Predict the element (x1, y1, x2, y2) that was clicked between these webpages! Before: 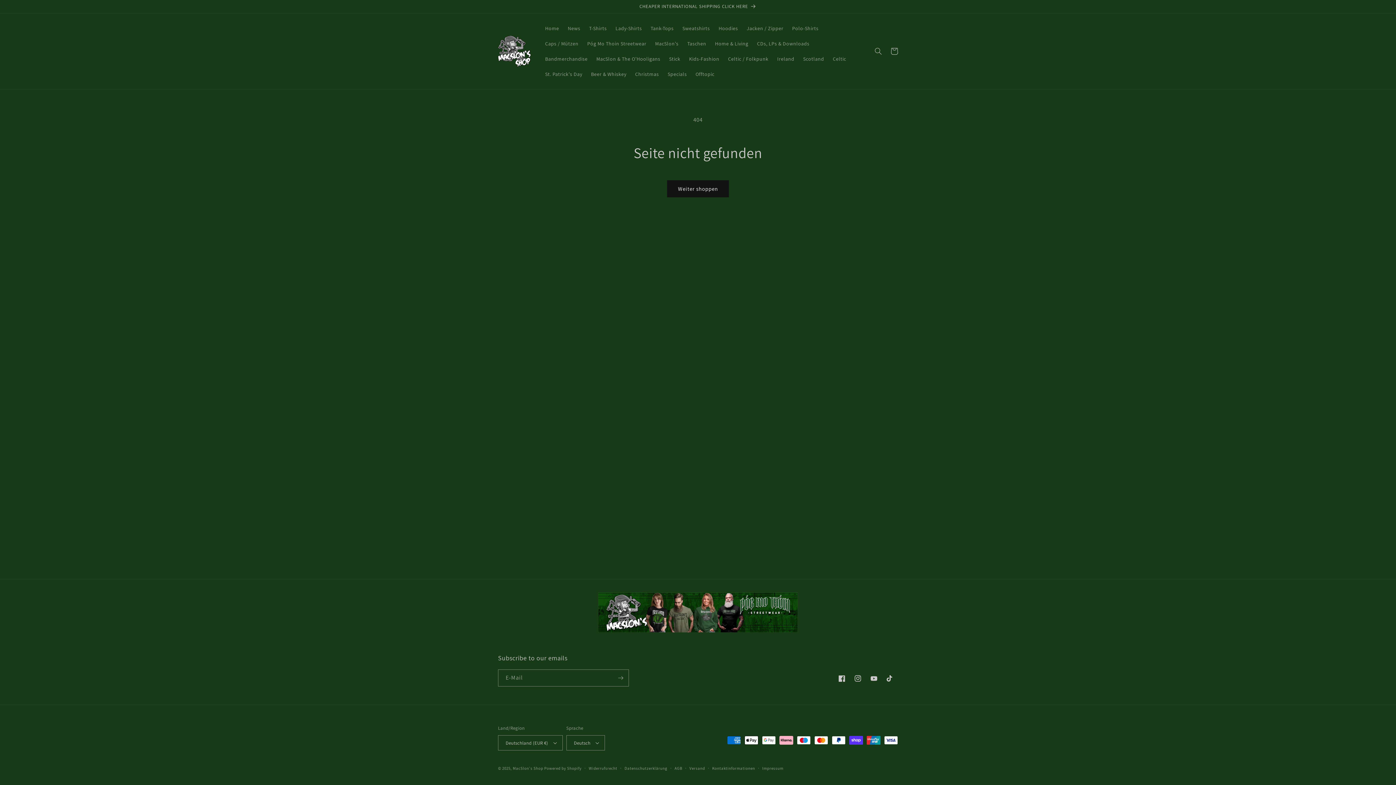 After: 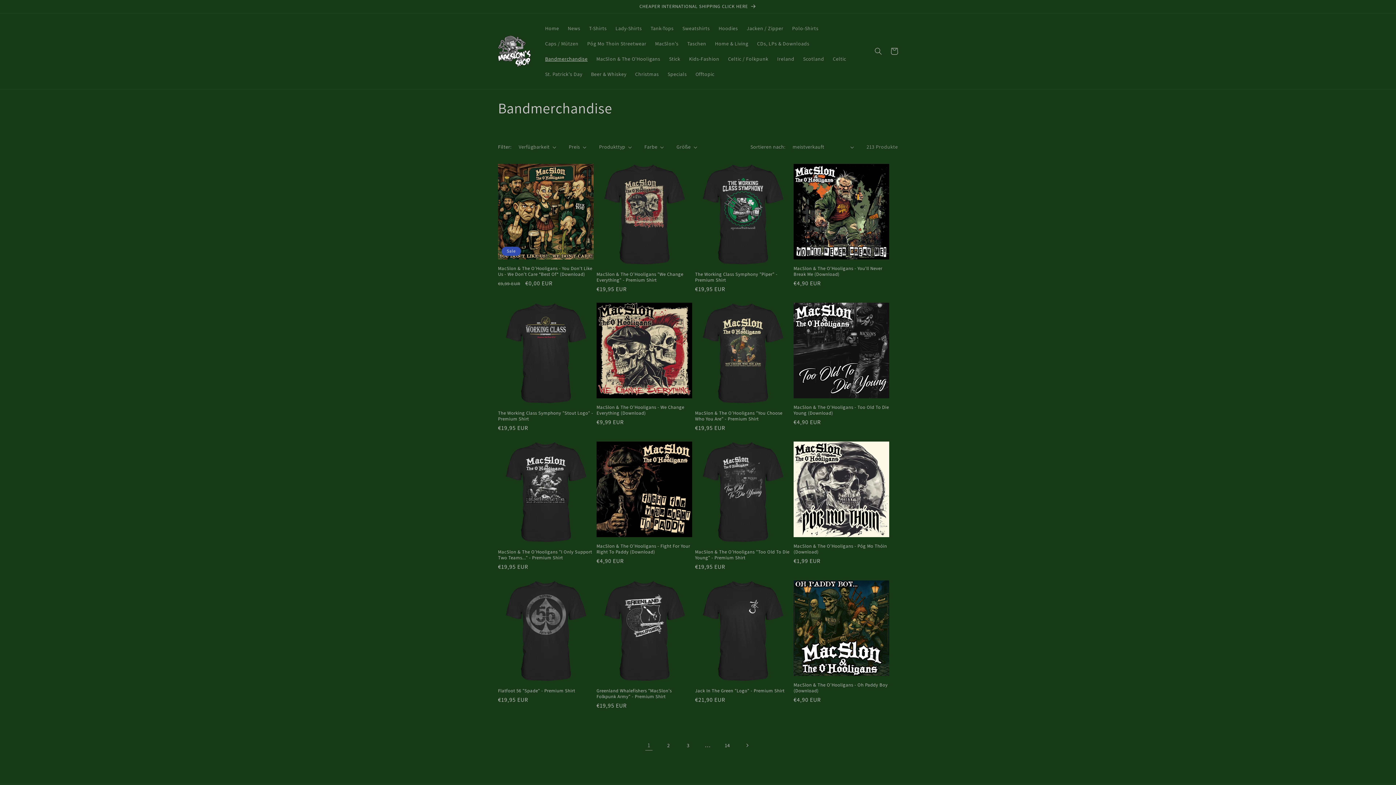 Action: label: Bandmerchandise bbox: (540, 51, 592, 66)